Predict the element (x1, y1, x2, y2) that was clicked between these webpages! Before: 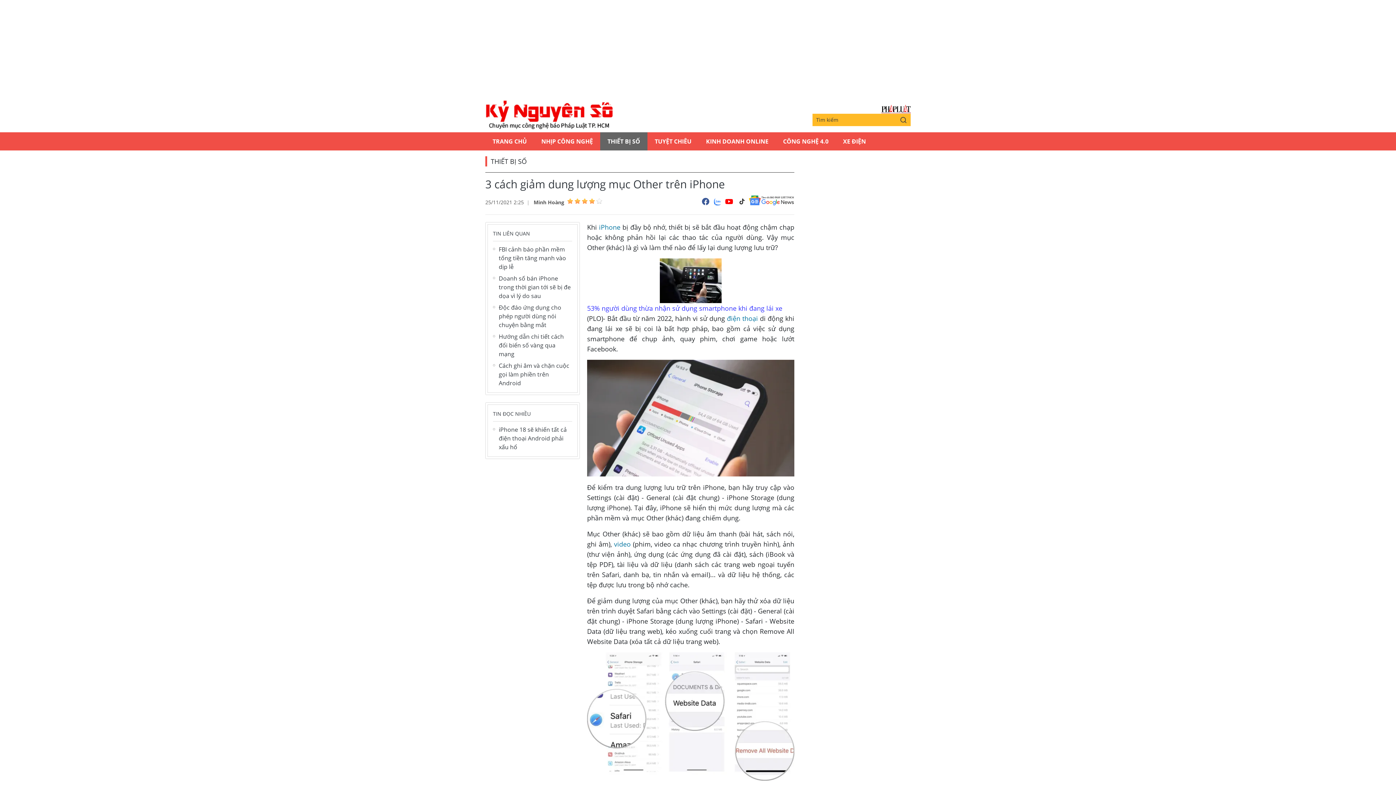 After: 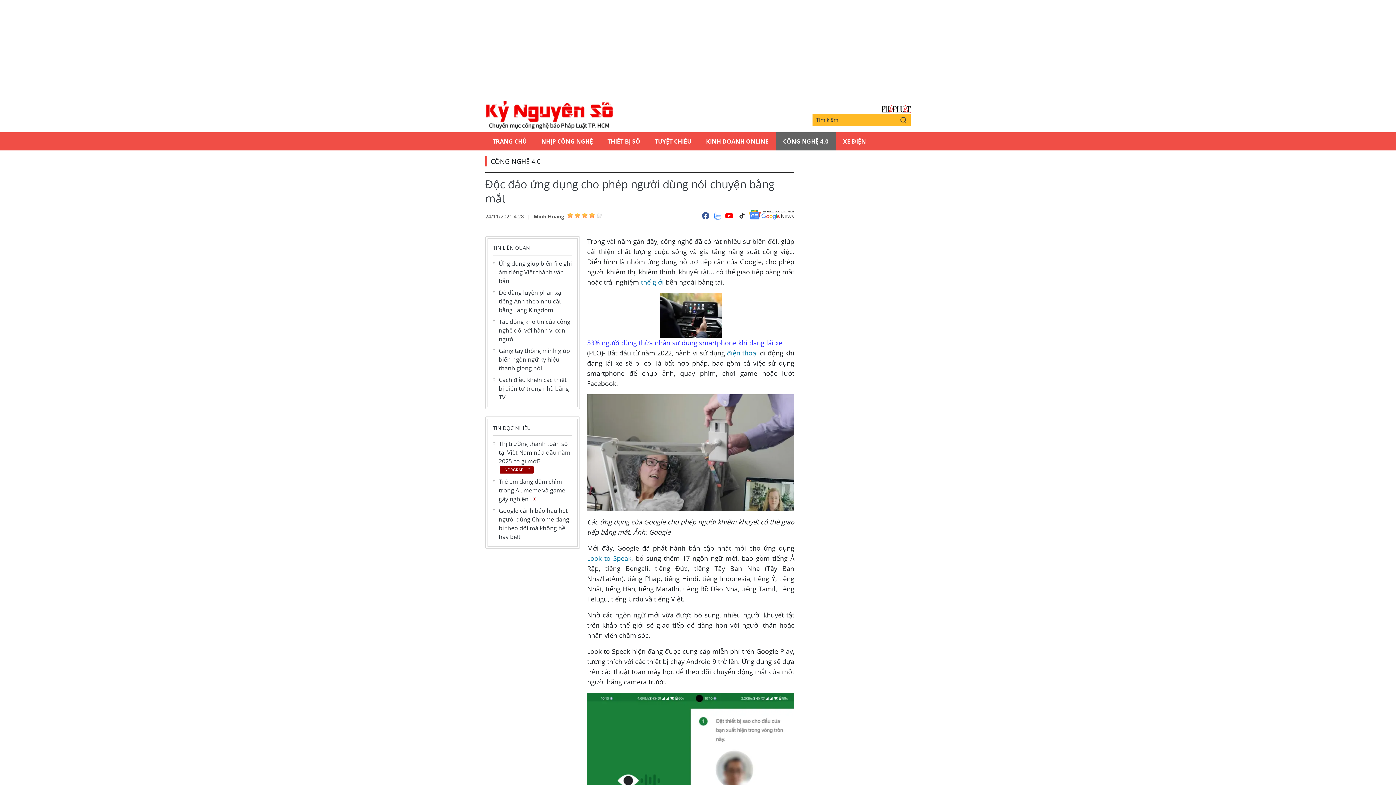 Action: label: Độc đáo ứng dụng cho phép người dùng nói chuyện bằng mắt bbox: (498, 303, 572, 329)